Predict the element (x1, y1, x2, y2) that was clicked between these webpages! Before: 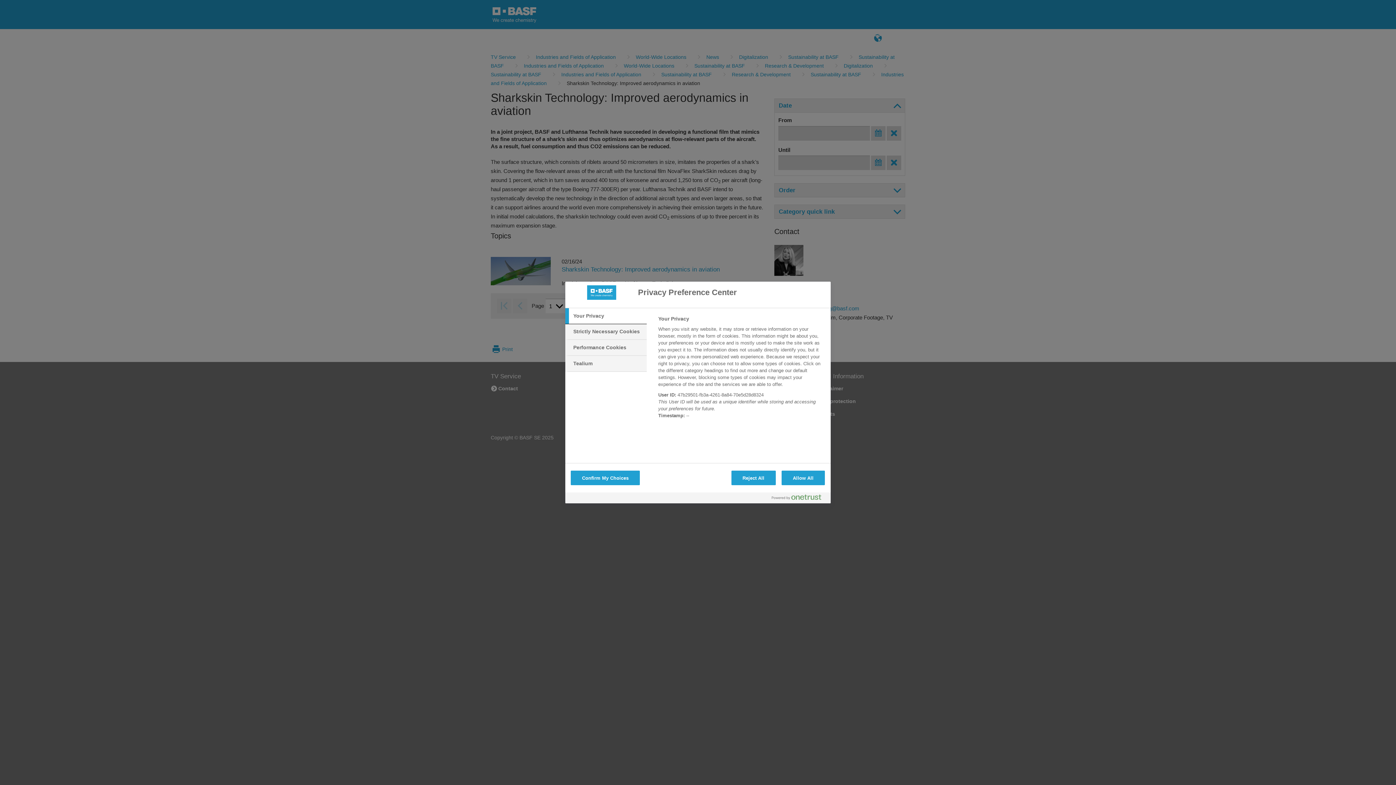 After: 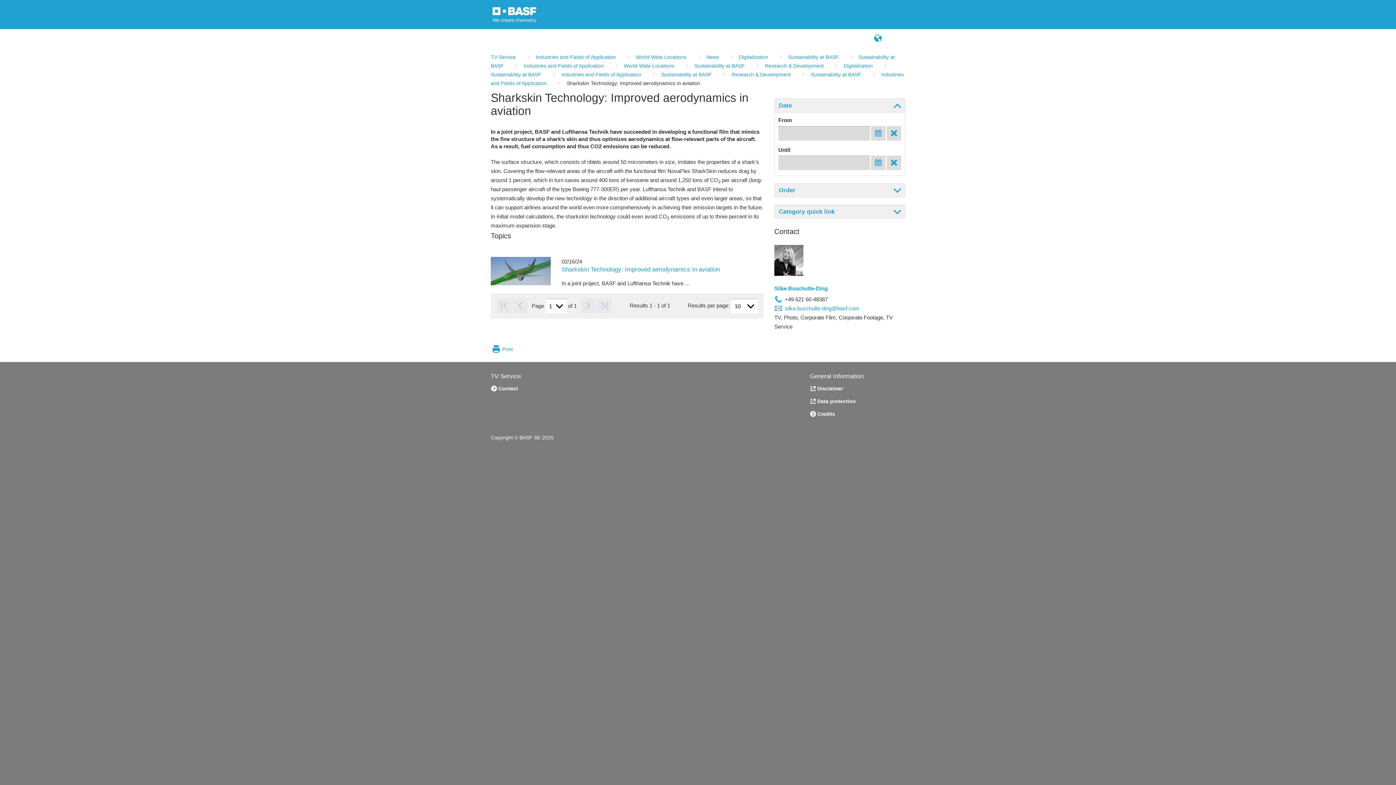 Action: bbox: (731, 470, 775, 485) label: Reject All